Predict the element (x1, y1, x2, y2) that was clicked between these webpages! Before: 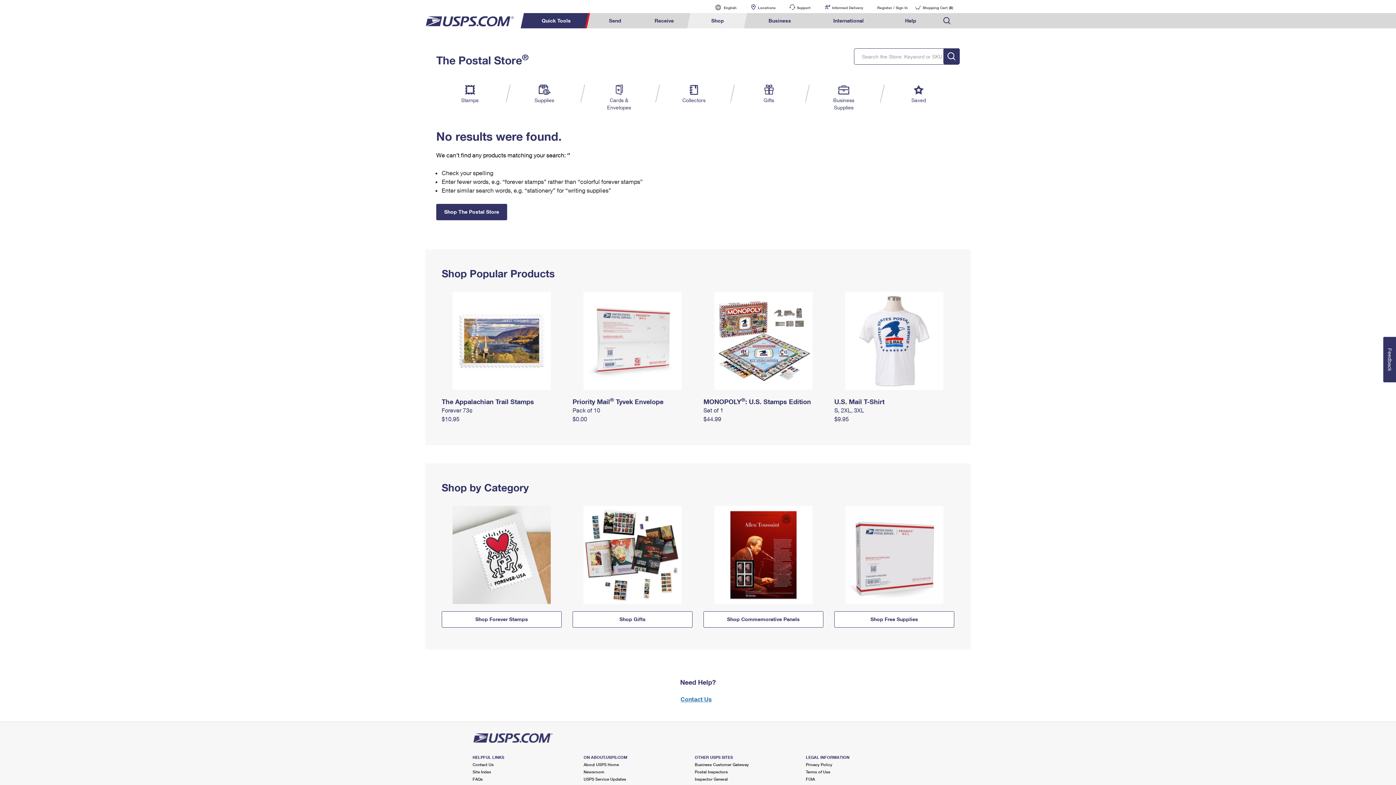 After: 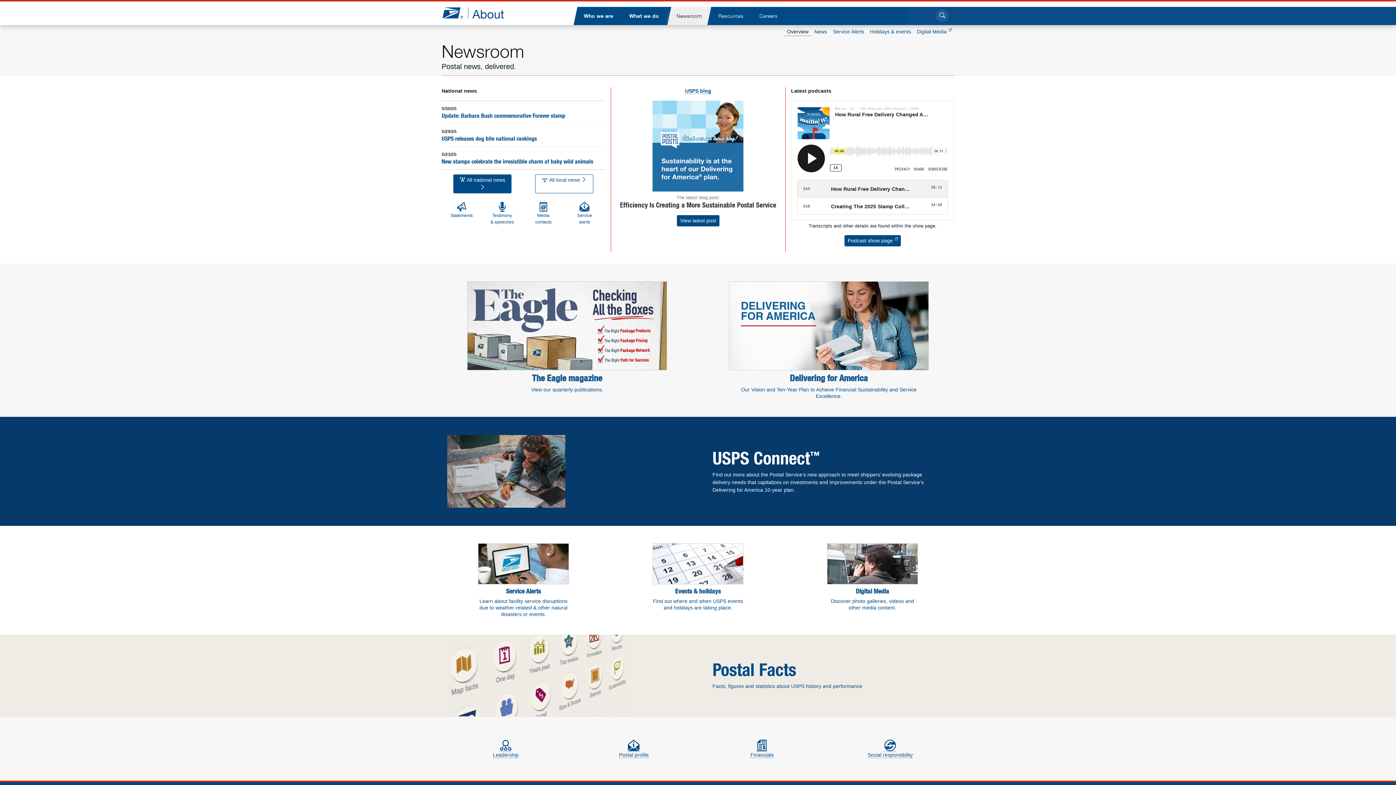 Action: label: Newsroom bbox: (583, 769, 604, 774)